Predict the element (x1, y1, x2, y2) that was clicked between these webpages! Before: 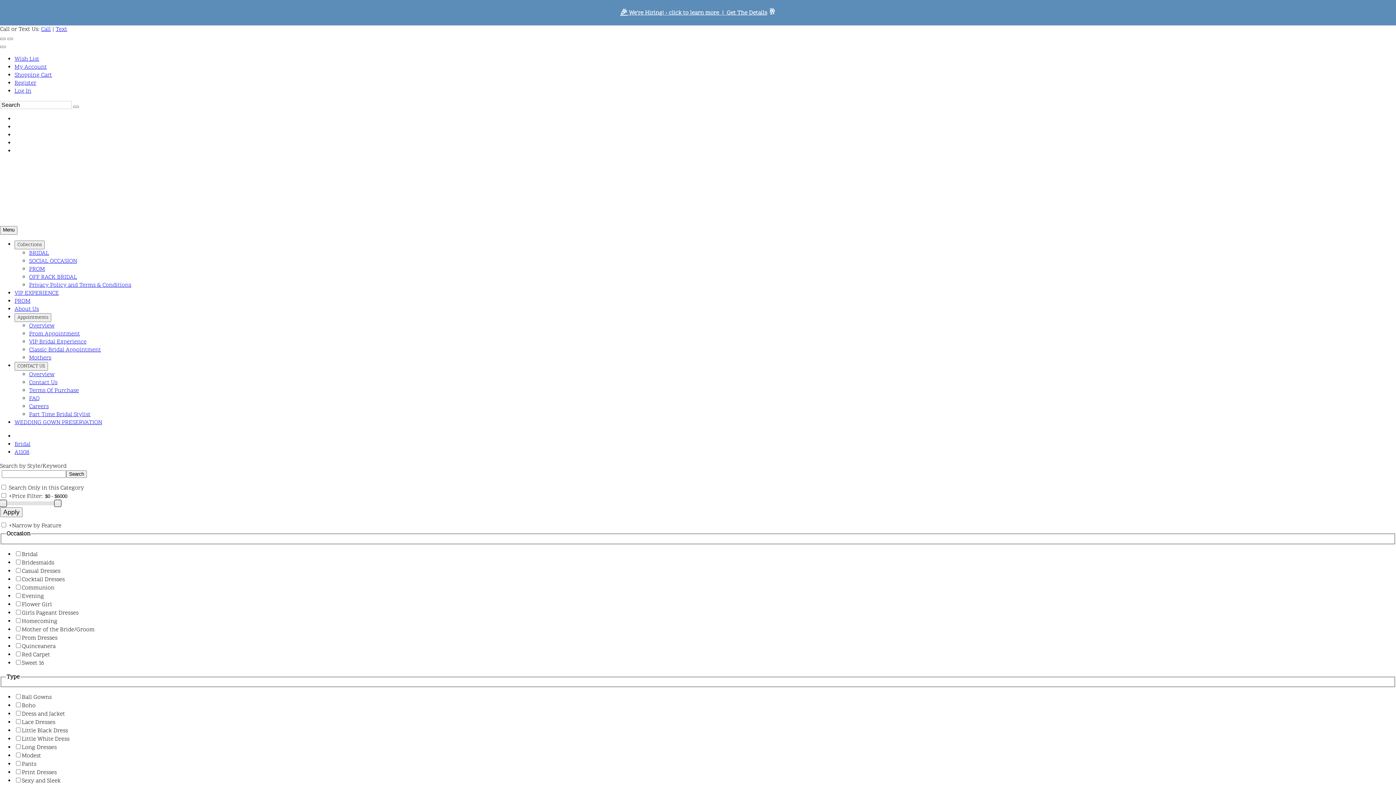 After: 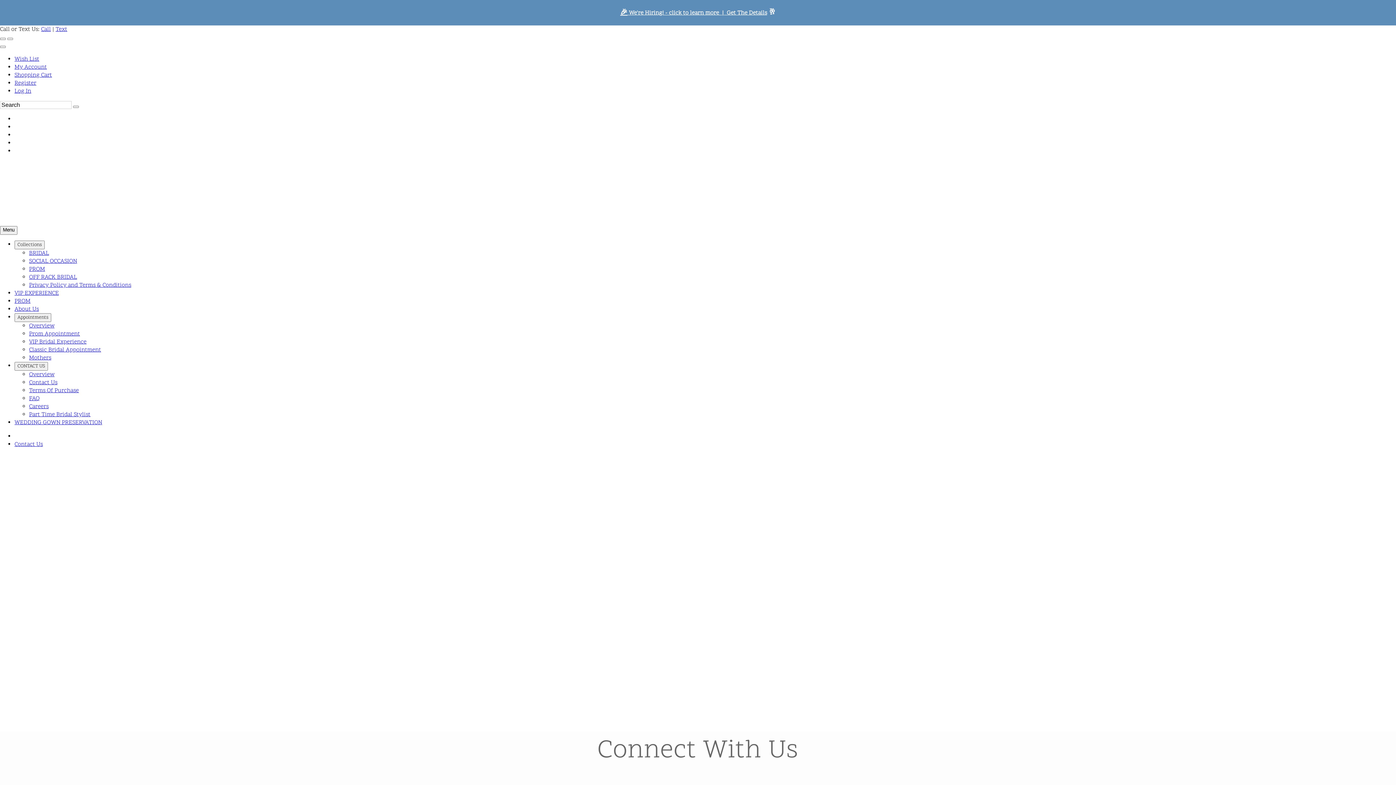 Action: bbox: (29, 370, 54, 378) label: Overview